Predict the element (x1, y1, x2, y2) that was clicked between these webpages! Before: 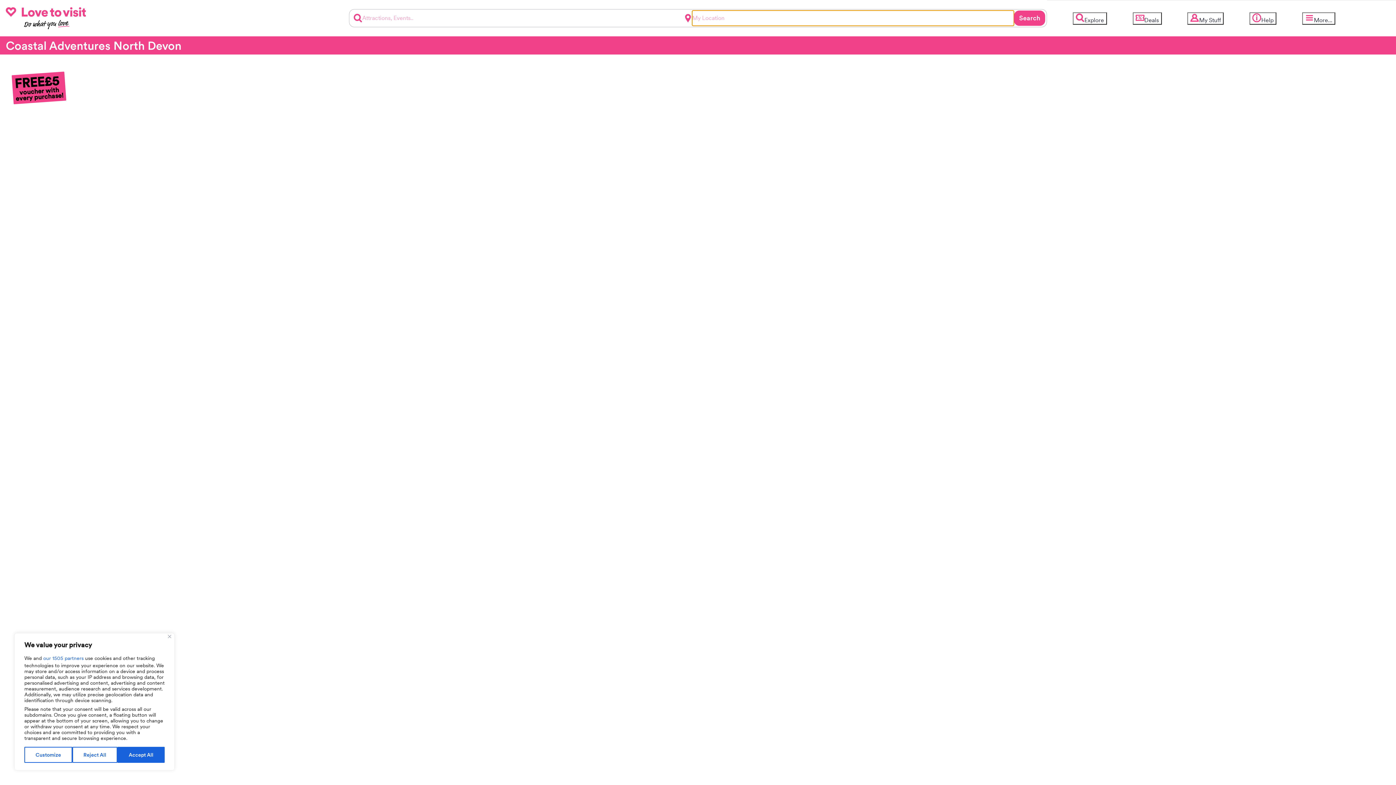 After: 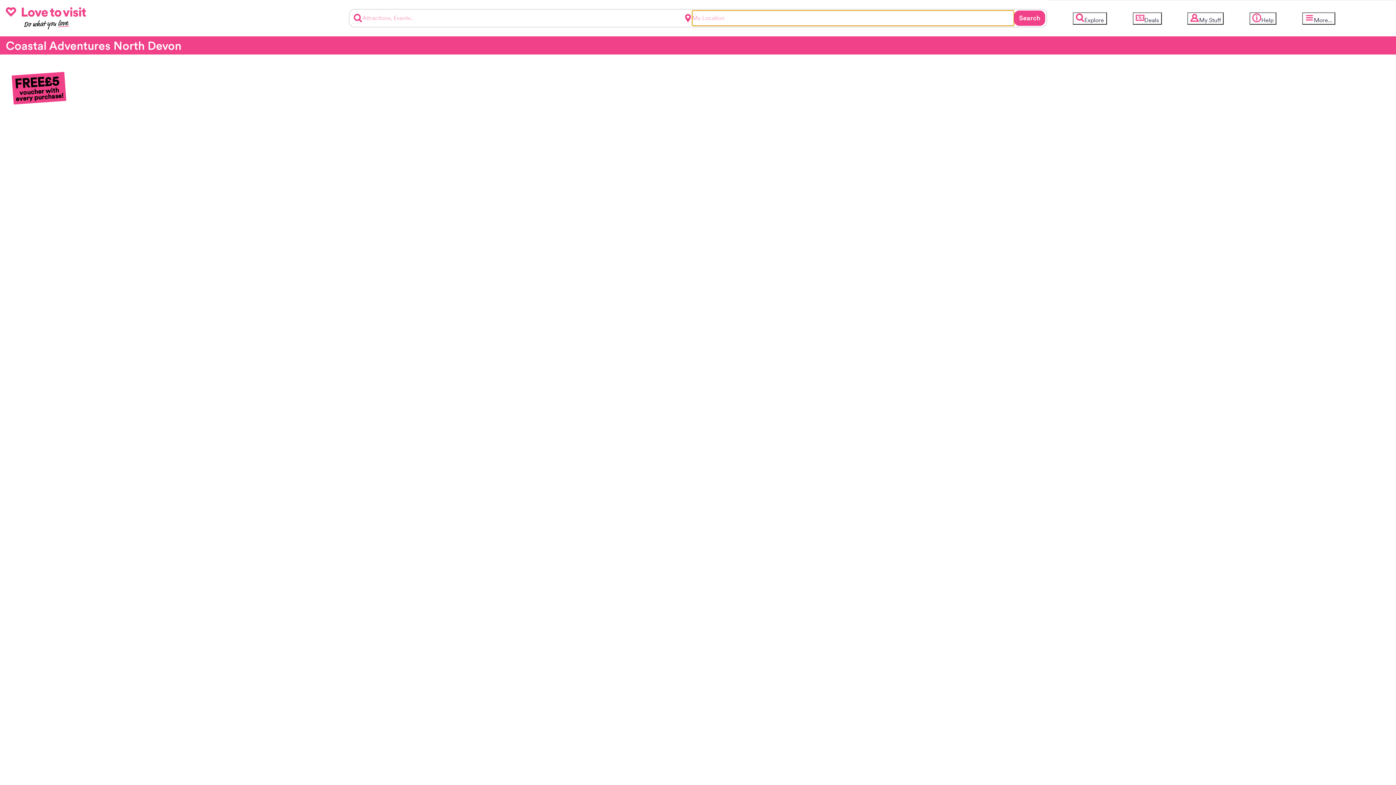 Action: bbox: (117, 747, 164, 763) label: Accept All